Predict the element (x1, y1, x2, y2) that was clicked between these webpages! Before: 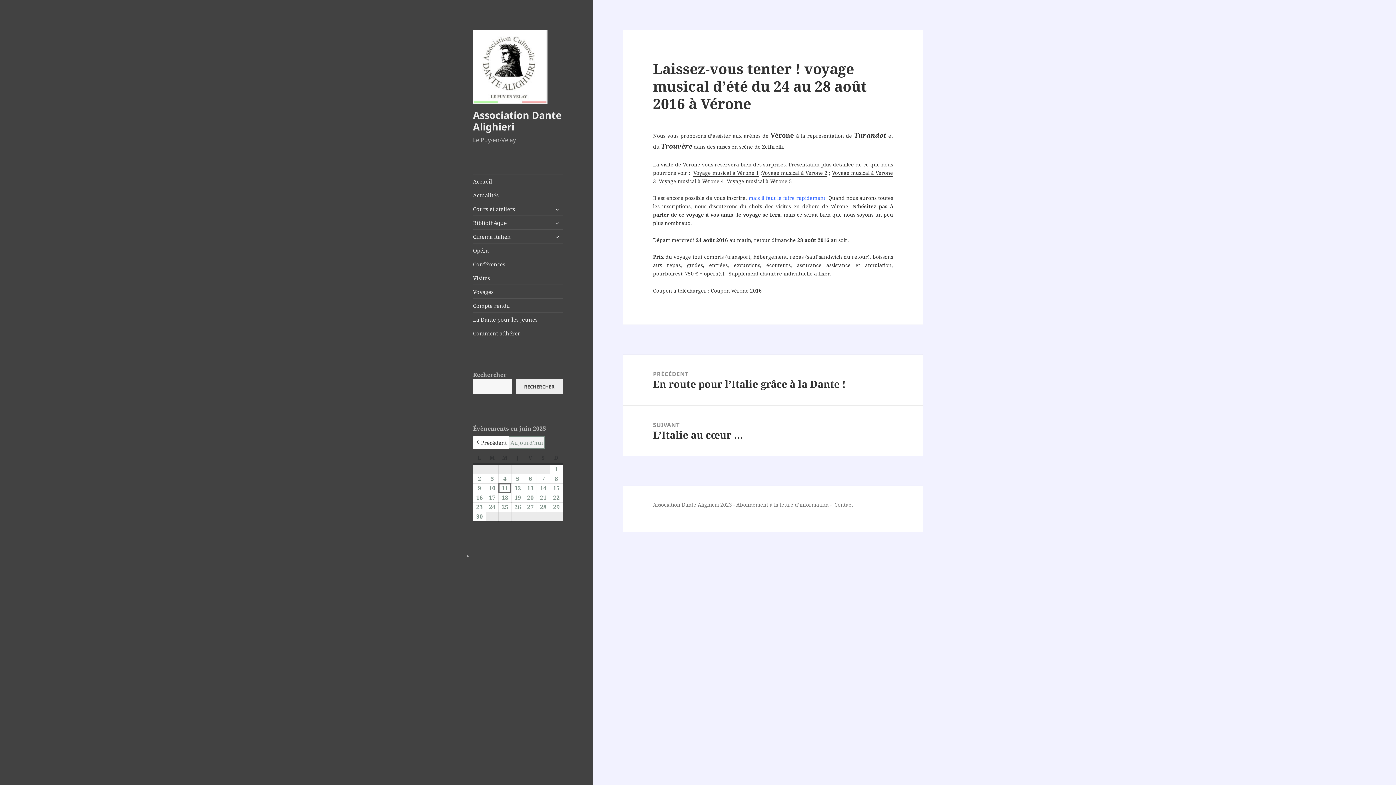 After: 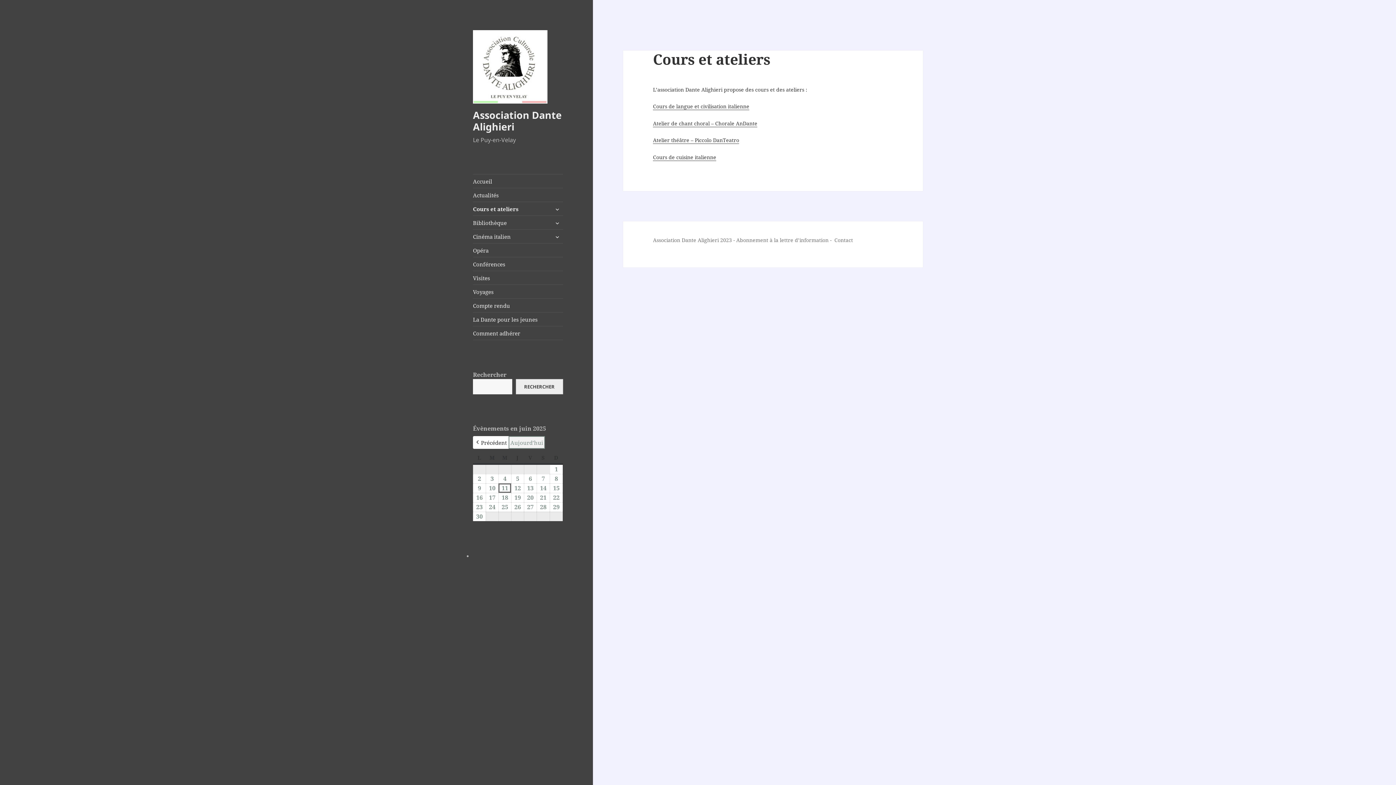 Action: label: Cours et ateliers bbox: (473, 202, 563, 215)